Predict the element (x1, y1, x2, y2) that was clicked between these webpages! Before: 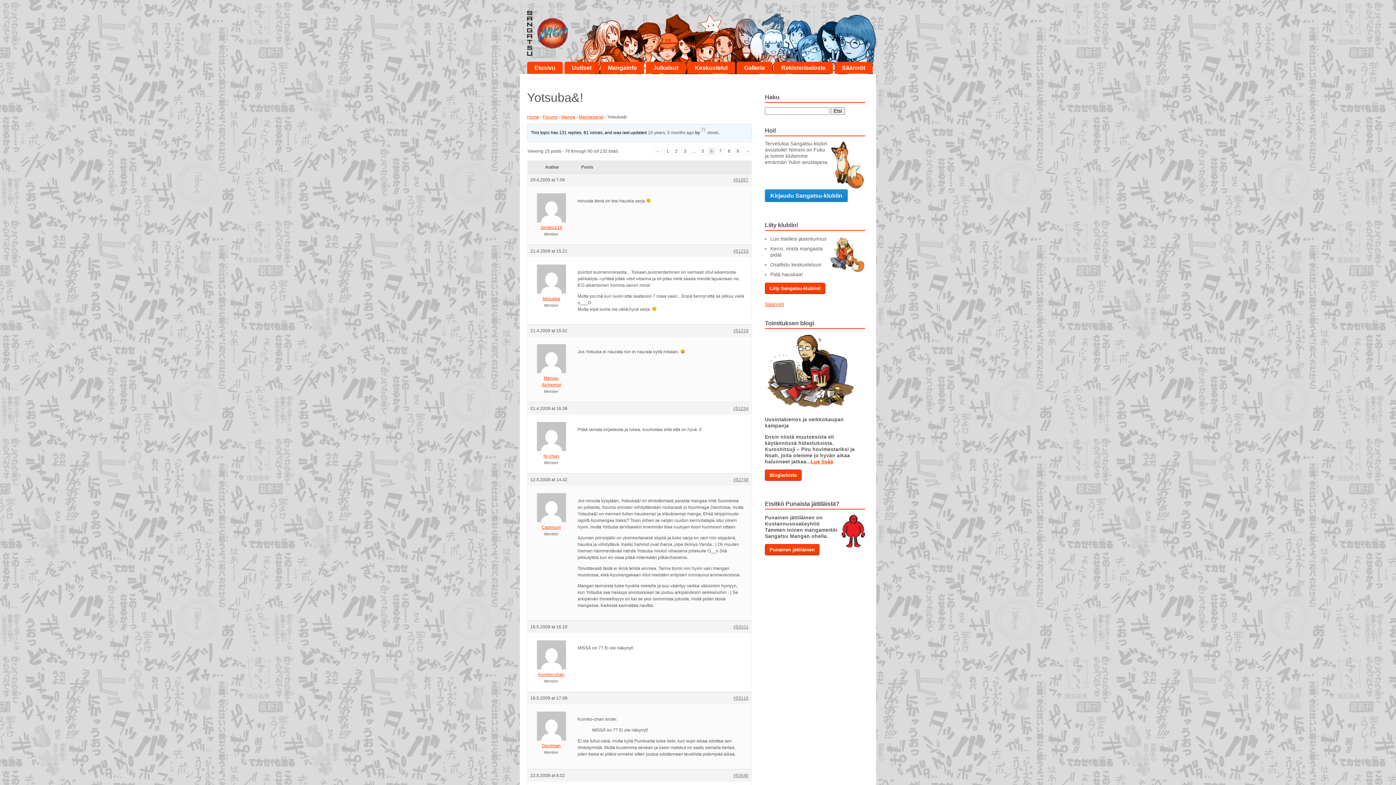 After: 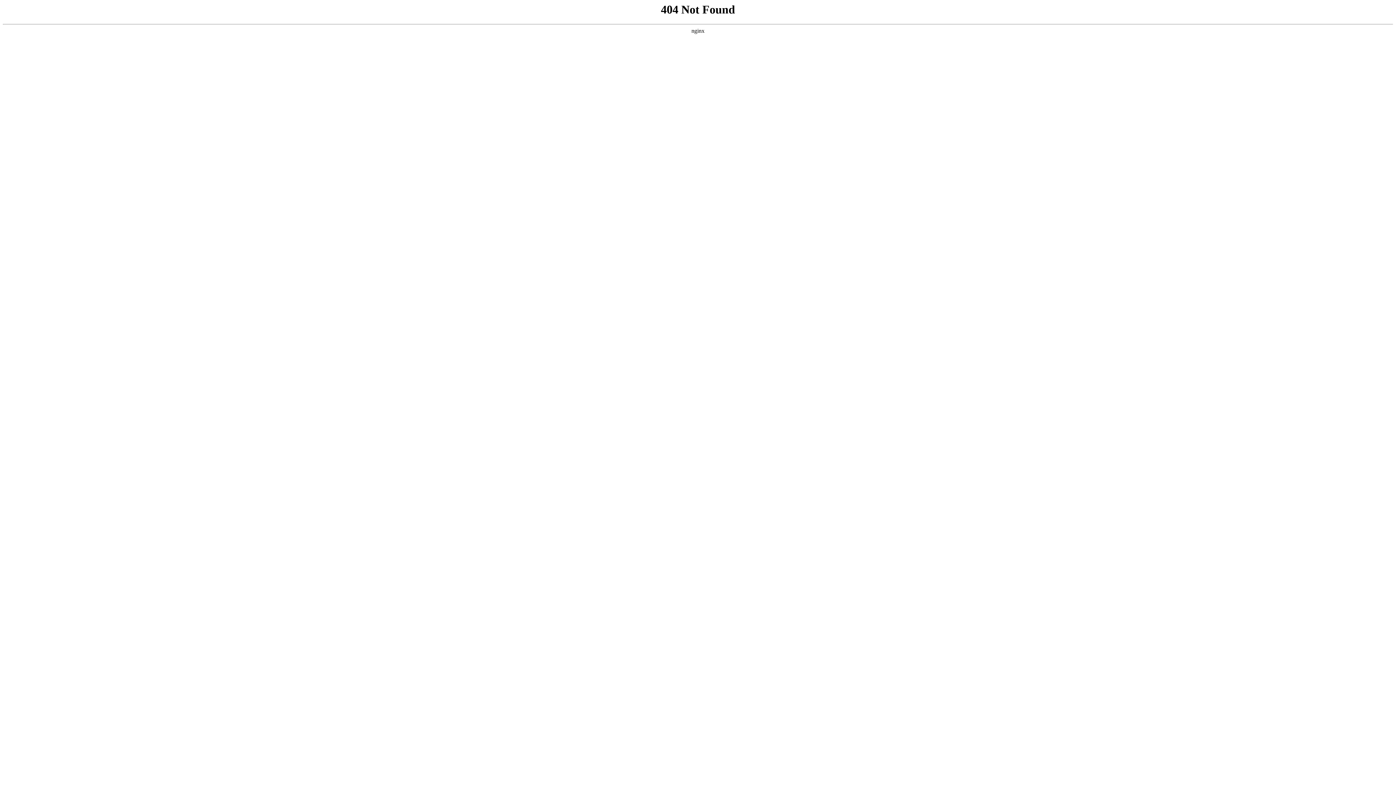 Action: label: Liity Sangatsu-klubiin! bbox: (765, 282, 825, 294)